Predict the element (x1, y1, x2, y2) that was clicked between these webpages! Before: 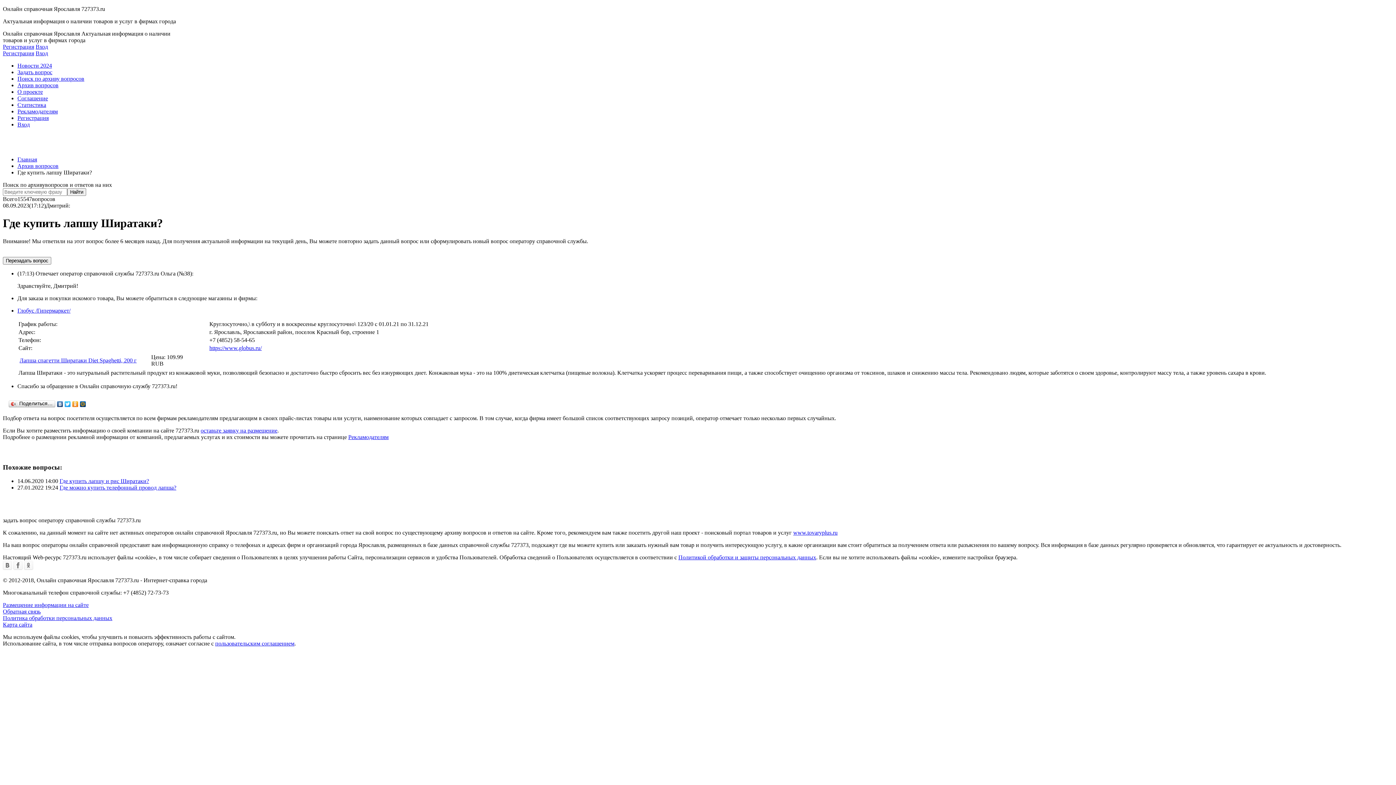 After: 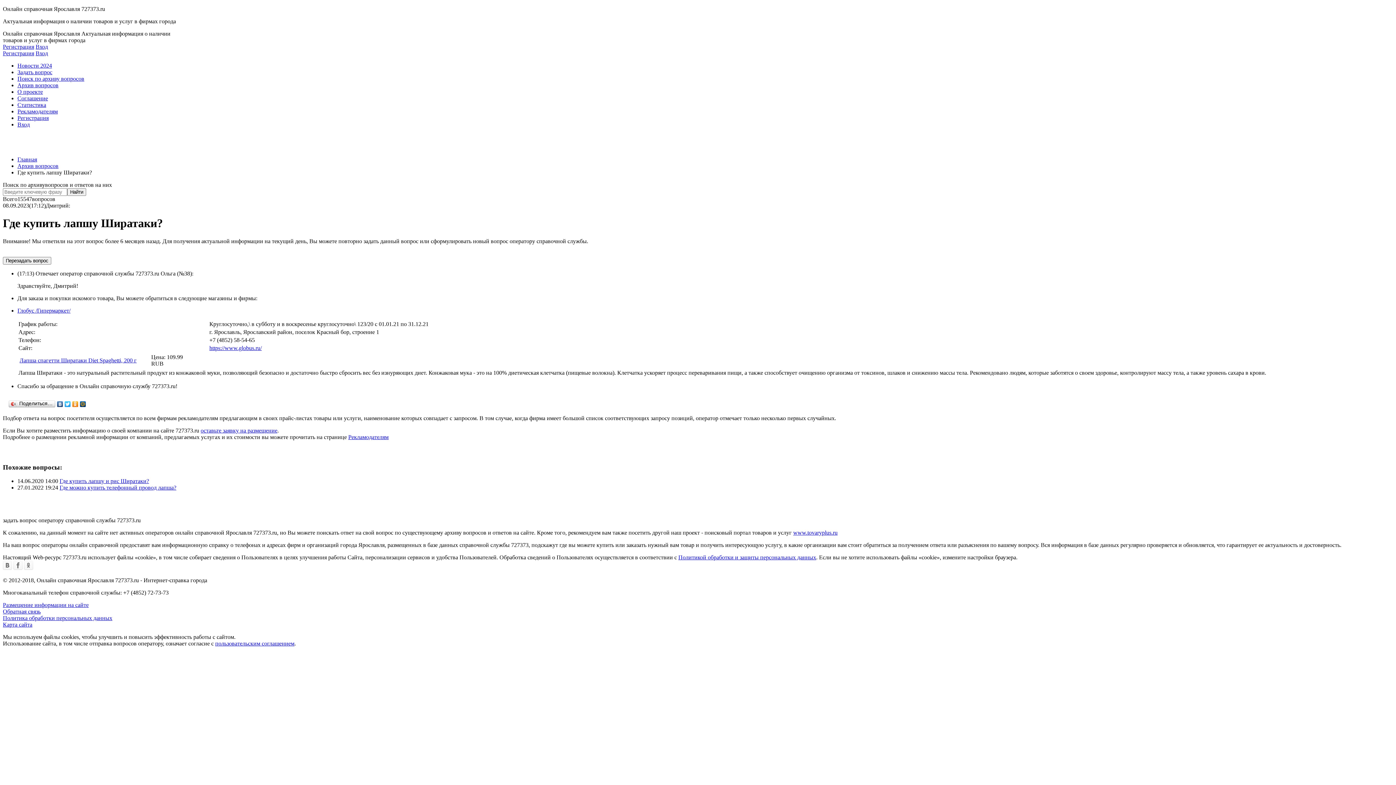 Action: label: Рекламодателям bbox: (348, 434, 388, 440)